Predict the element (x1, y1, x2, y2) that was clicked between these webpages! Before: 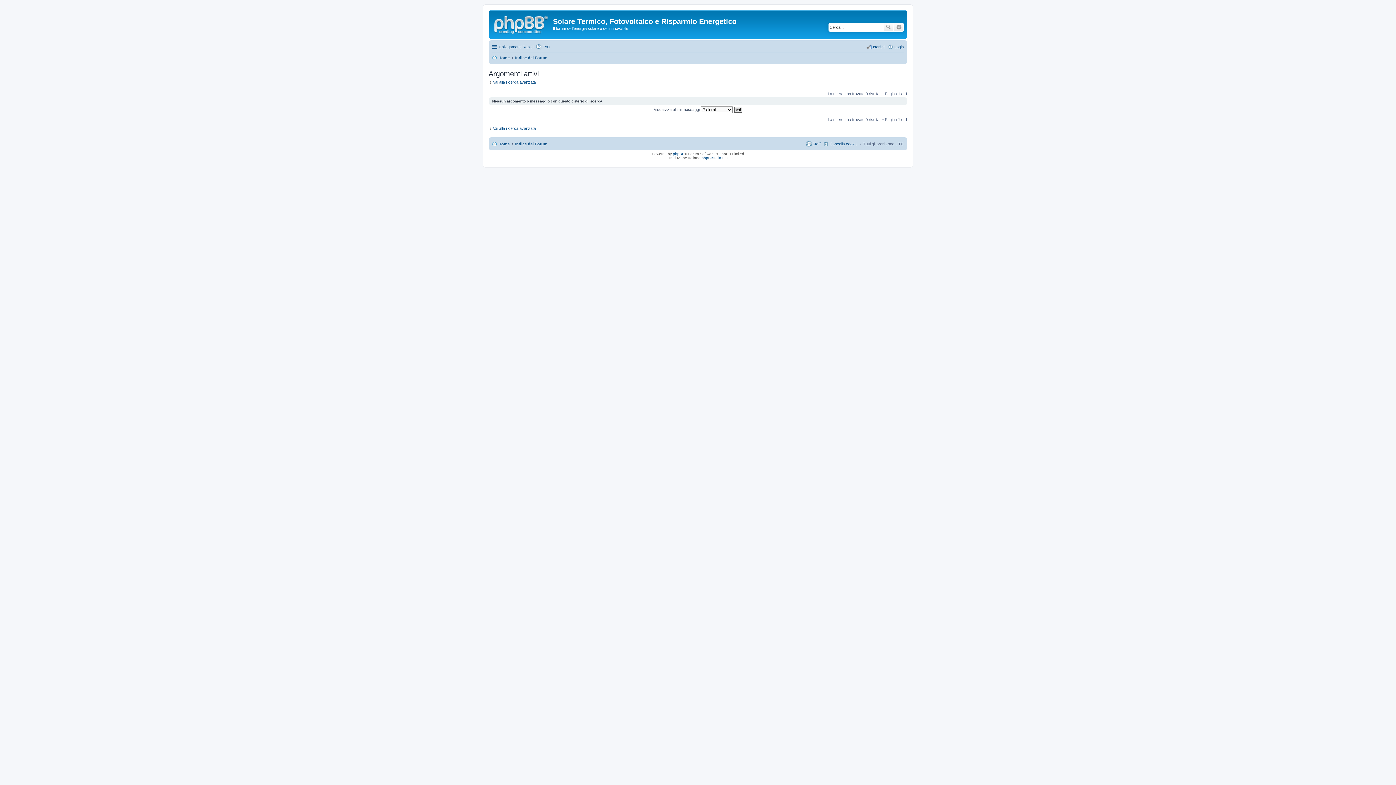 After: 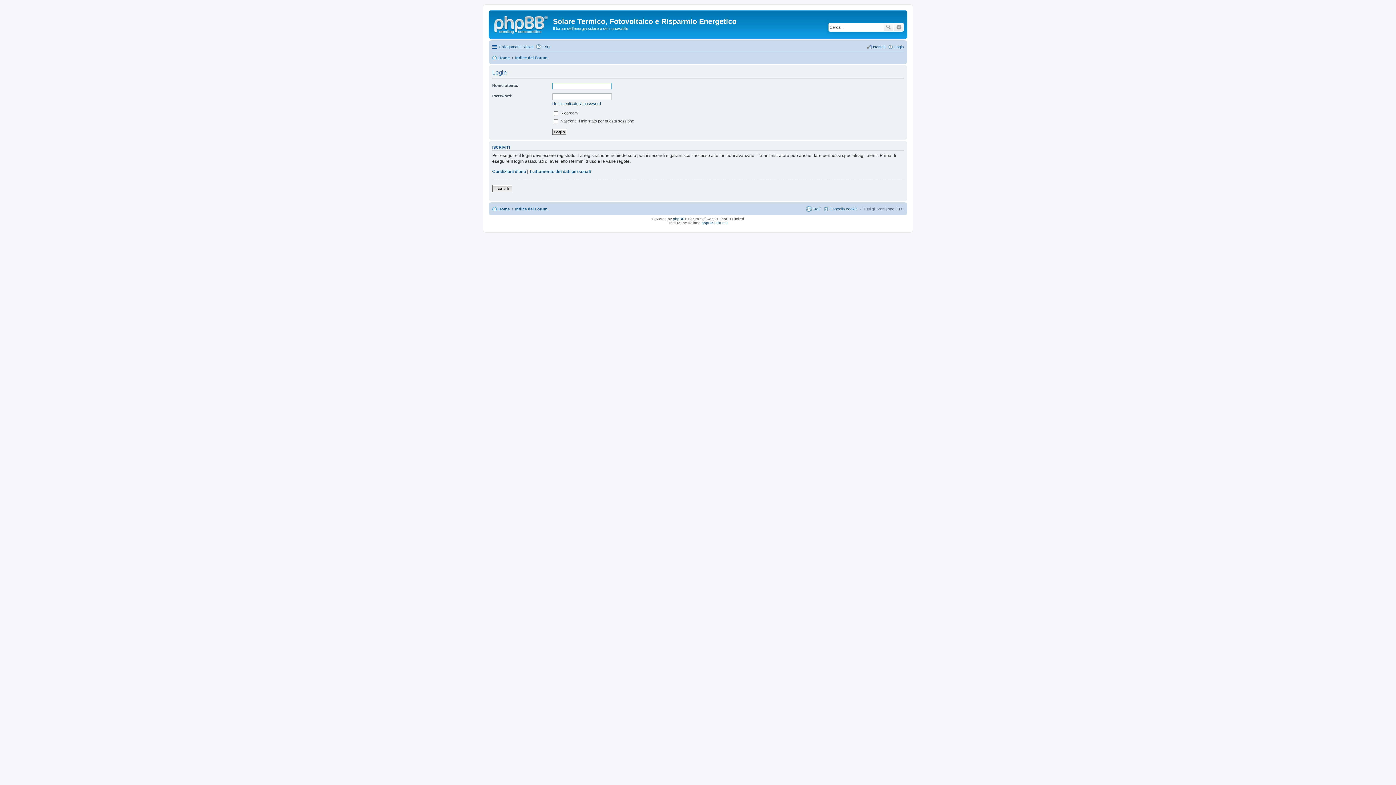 Action: label: Login bbox: (888, 42, 904, 51)